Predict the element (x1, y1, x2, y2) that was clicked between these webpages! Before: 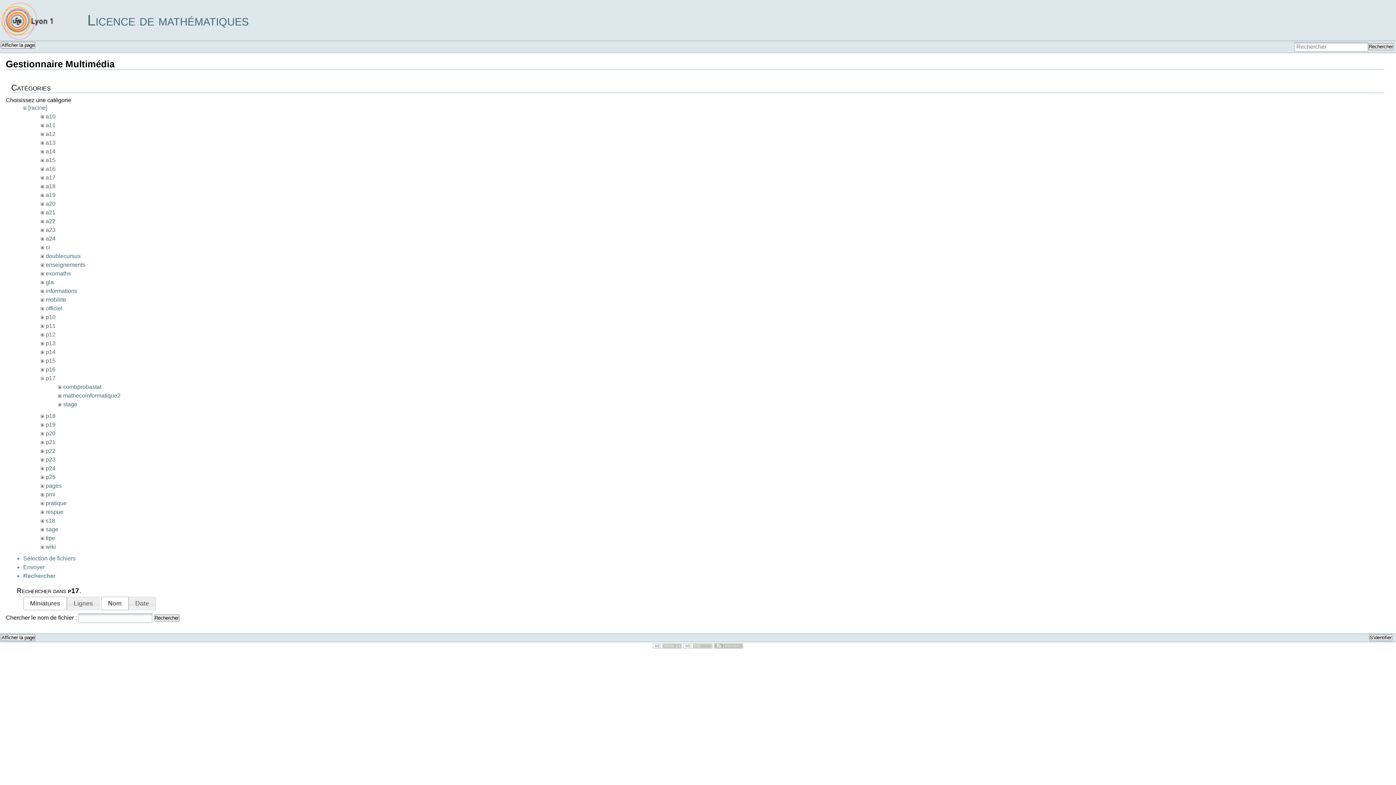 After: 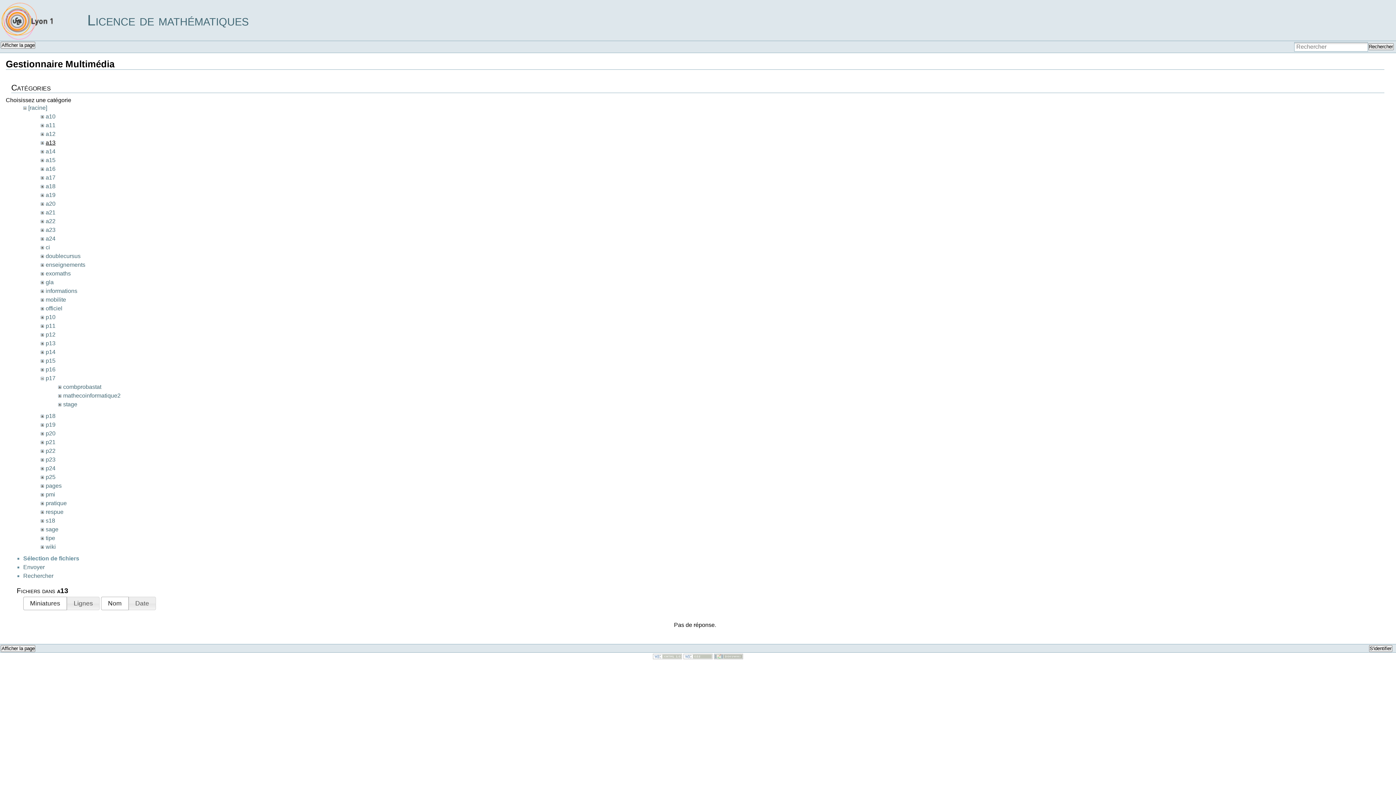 Action: label: a13 bbox: (45, 139, 55, 145)